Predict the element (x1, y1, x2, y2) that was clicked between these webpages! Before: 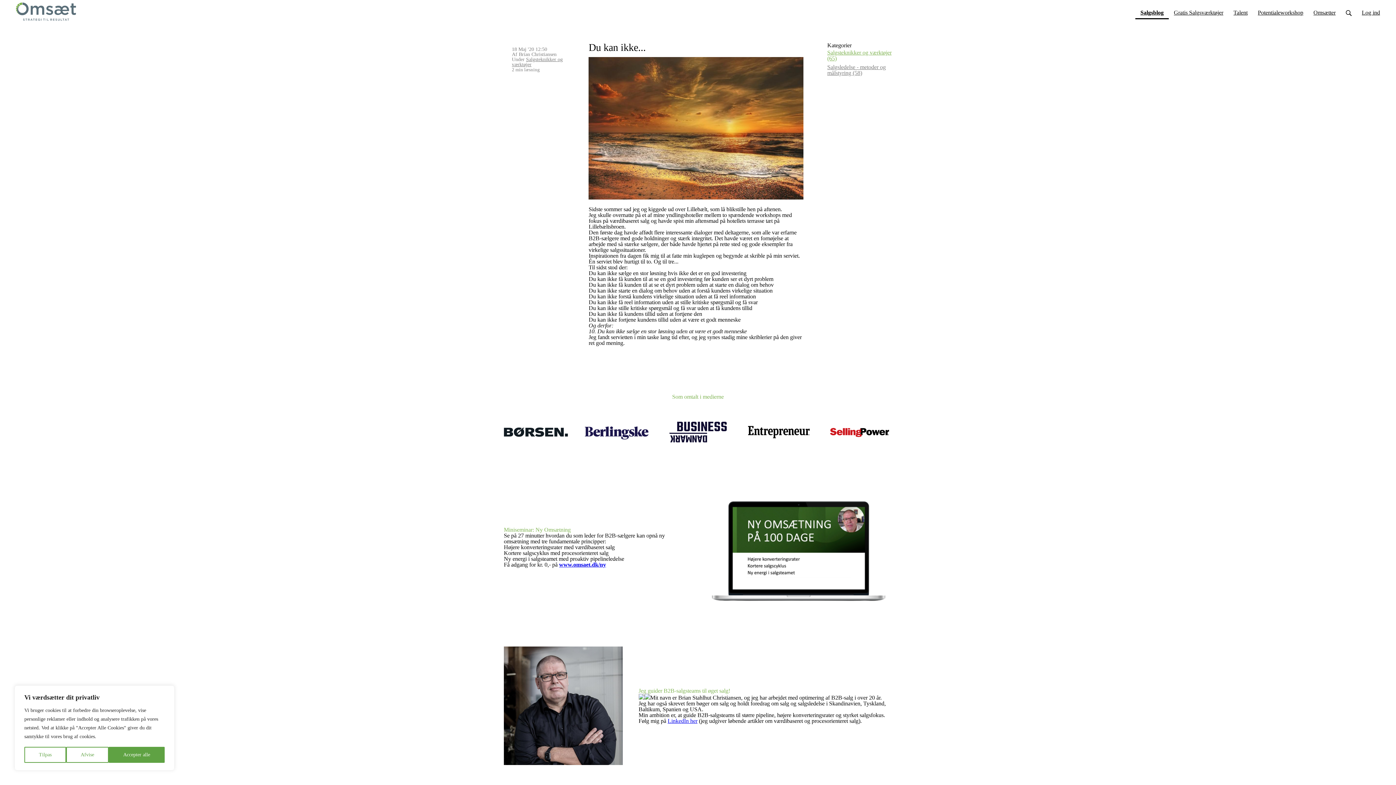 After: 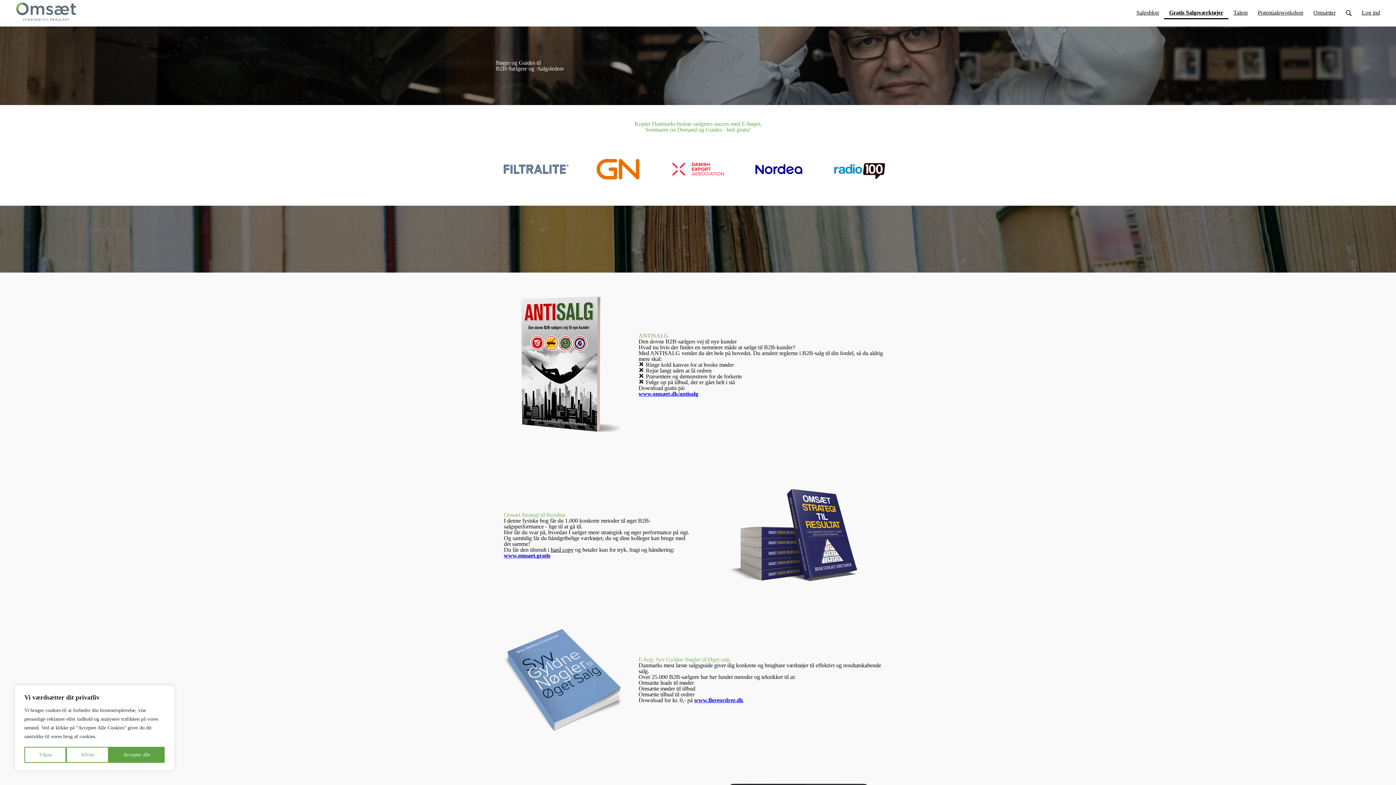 Action: label: Gratis Salgsværktøjer bbox: (1169, 0, 1228, 19)